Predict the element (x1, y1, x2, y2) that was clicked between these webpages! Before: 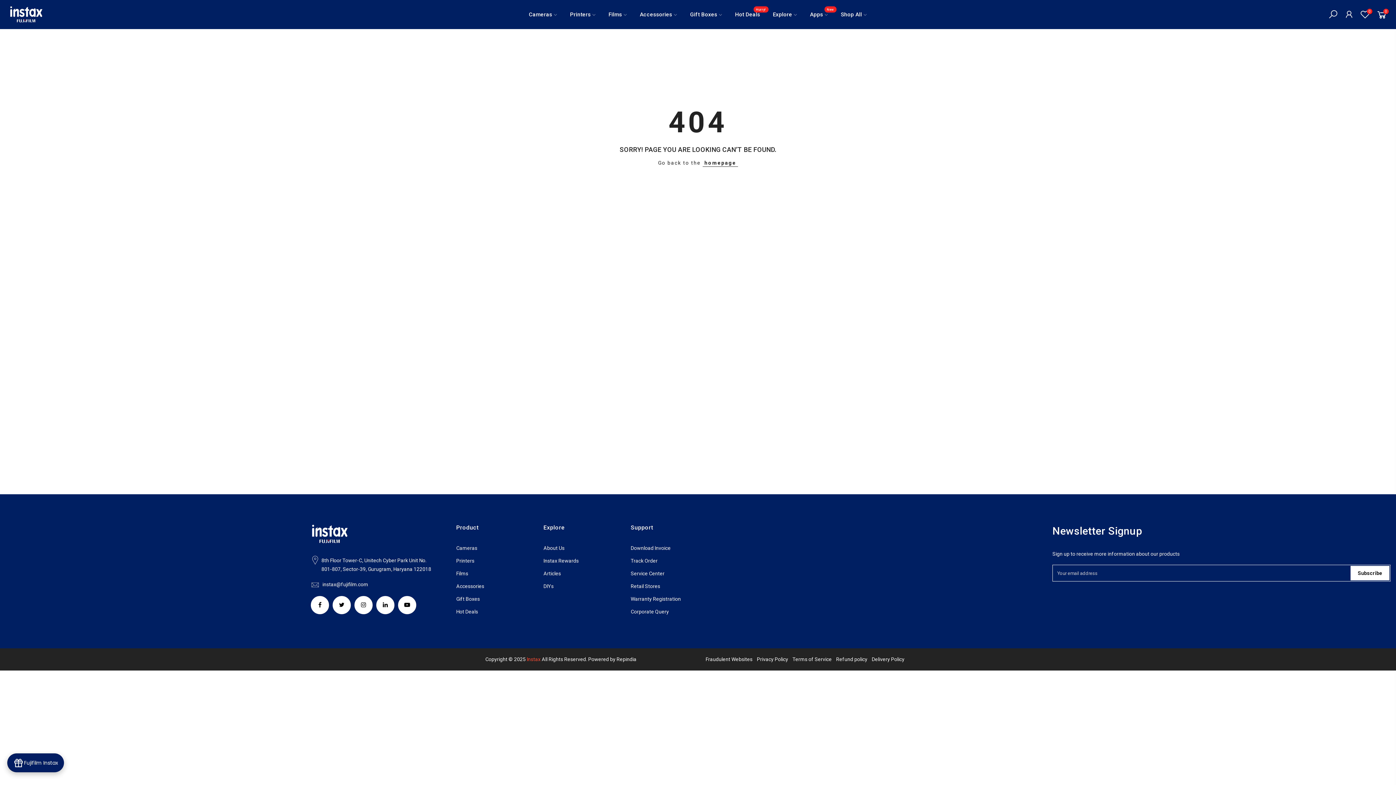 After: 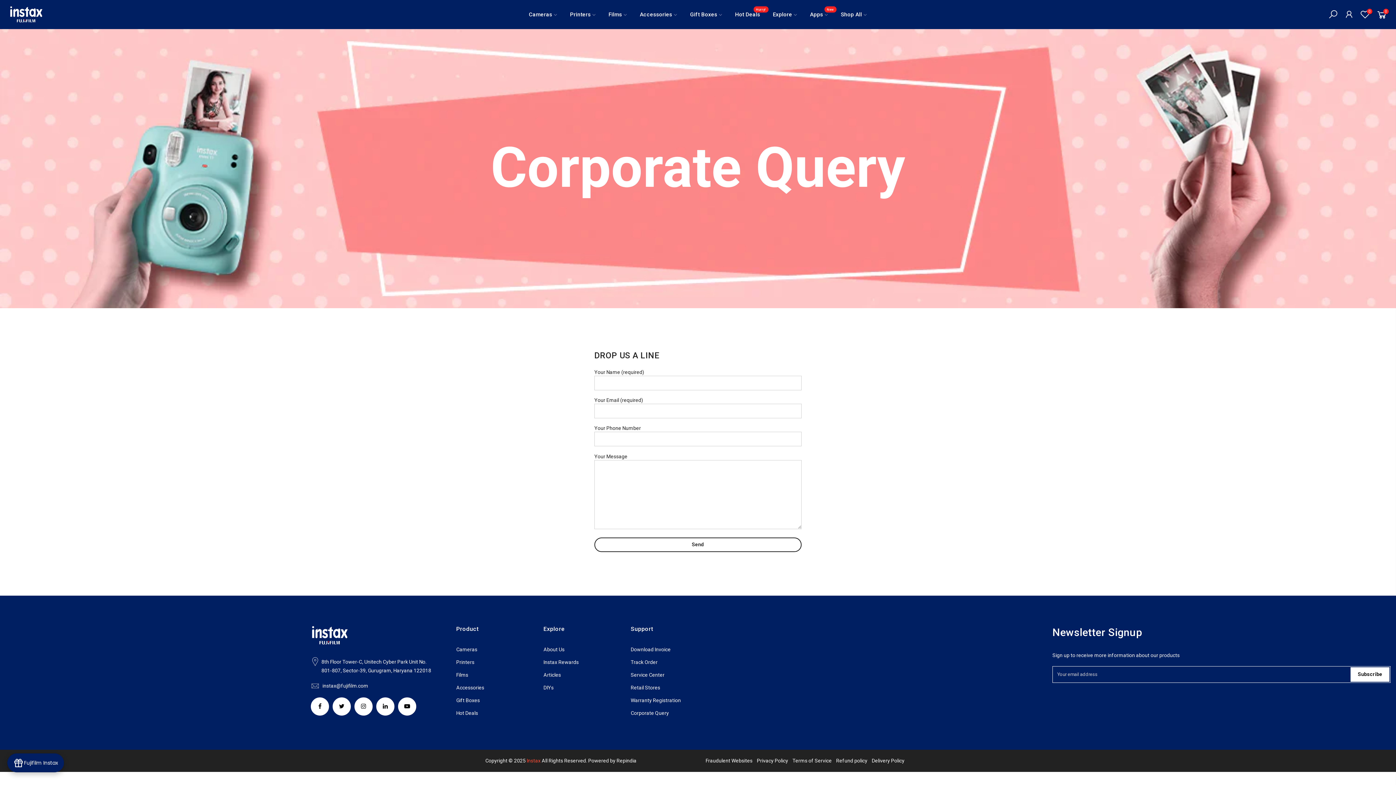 Action: label: Corporate Query bbox: (630, 609, 669, 614)